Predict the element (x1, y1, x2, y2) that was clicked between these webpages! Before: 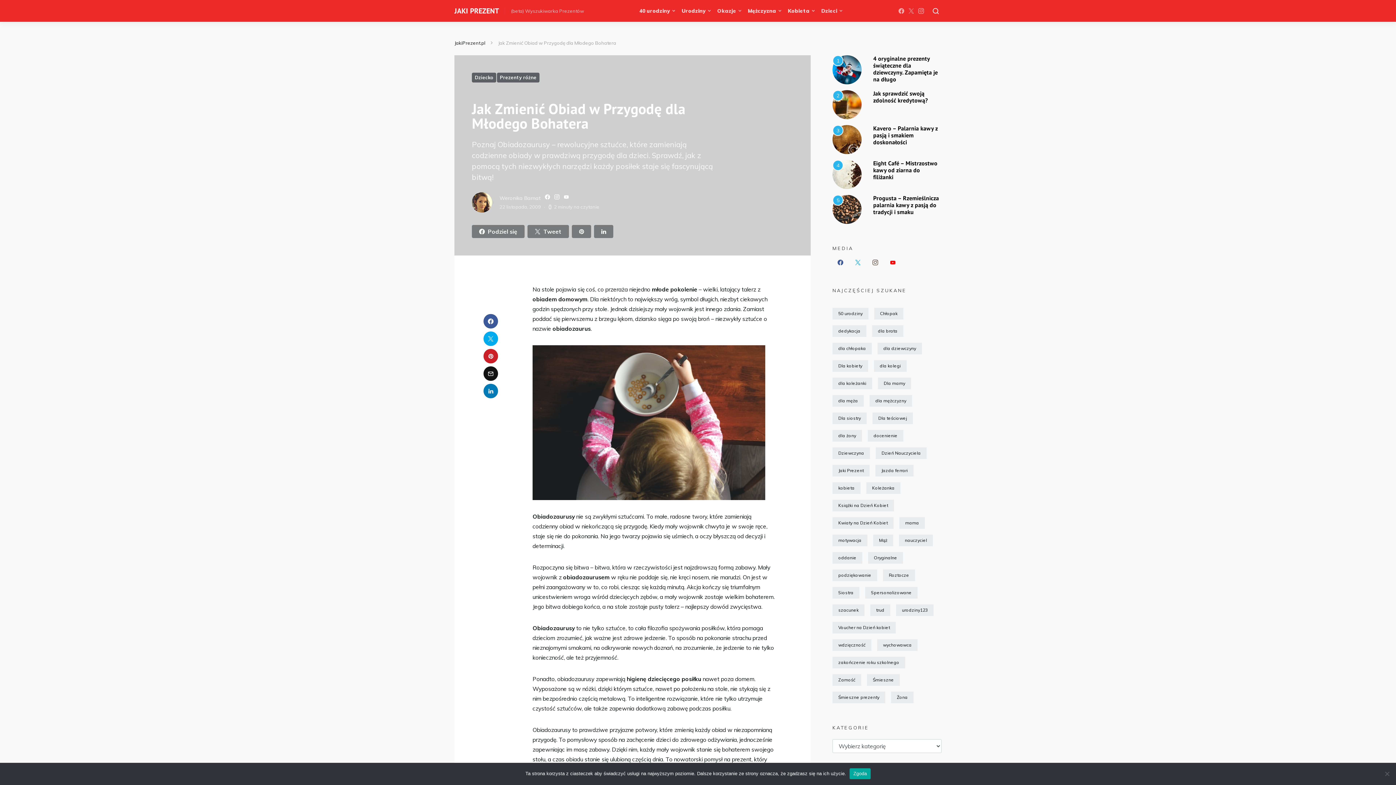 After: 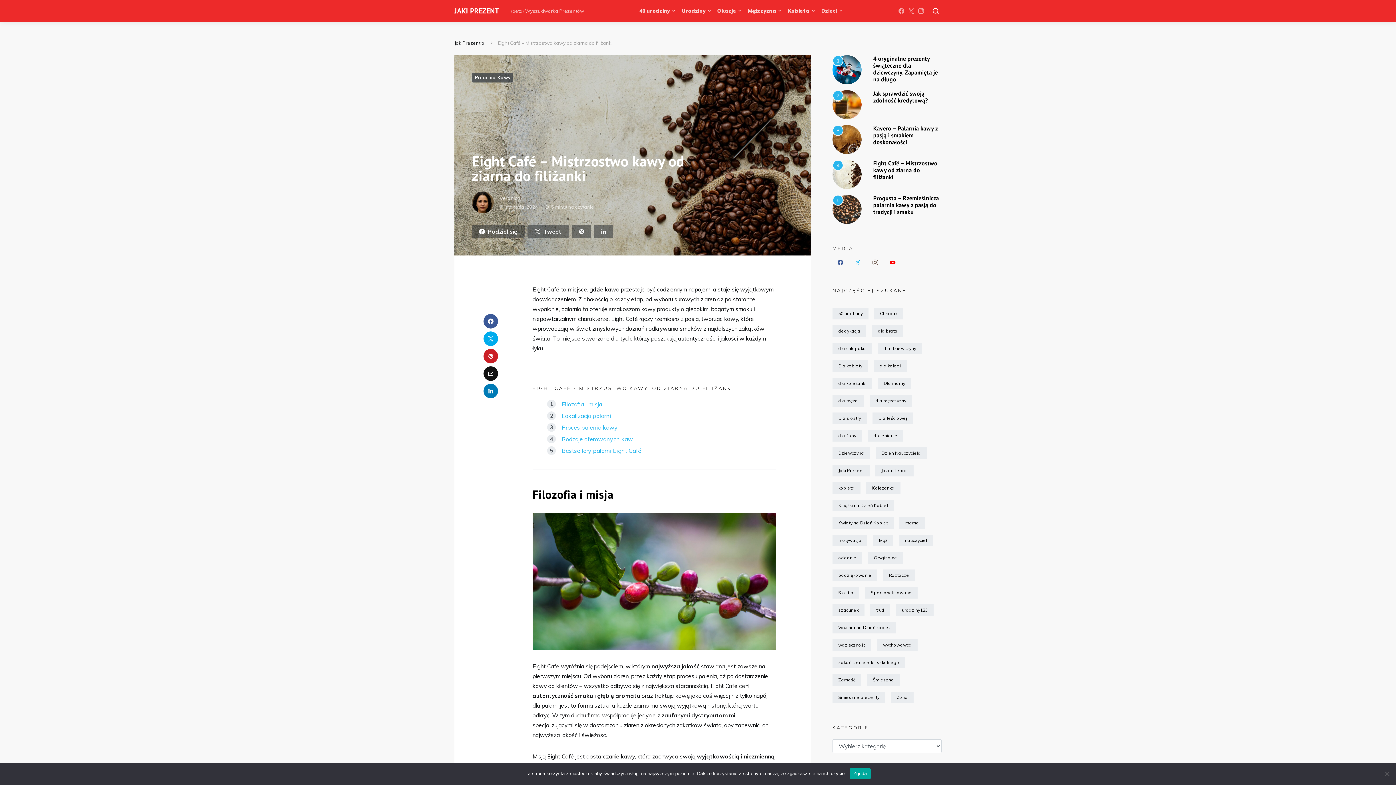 Action: label: Eight Café – Mistrzostwo kawy od ziarna do filiżanki bbox: (873, 159, 937, 180)